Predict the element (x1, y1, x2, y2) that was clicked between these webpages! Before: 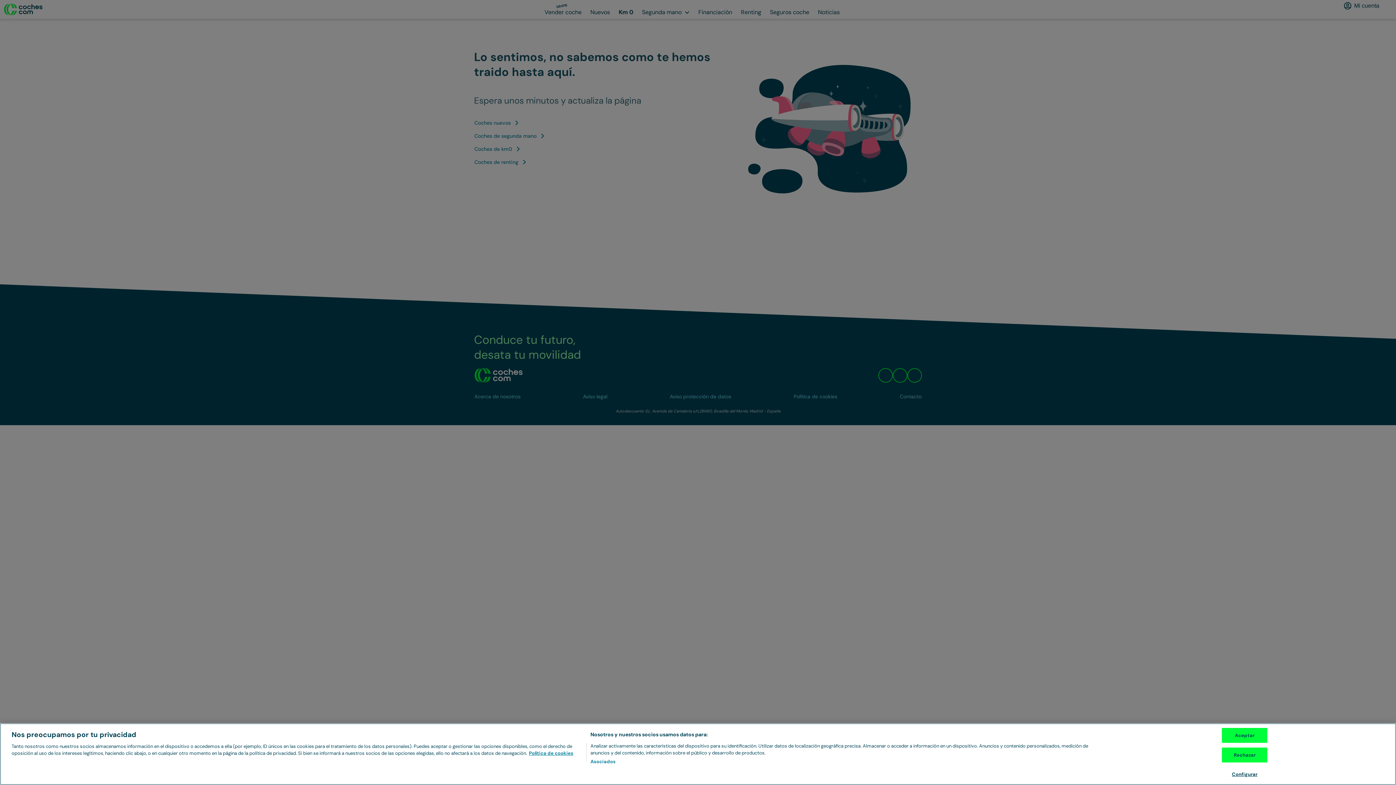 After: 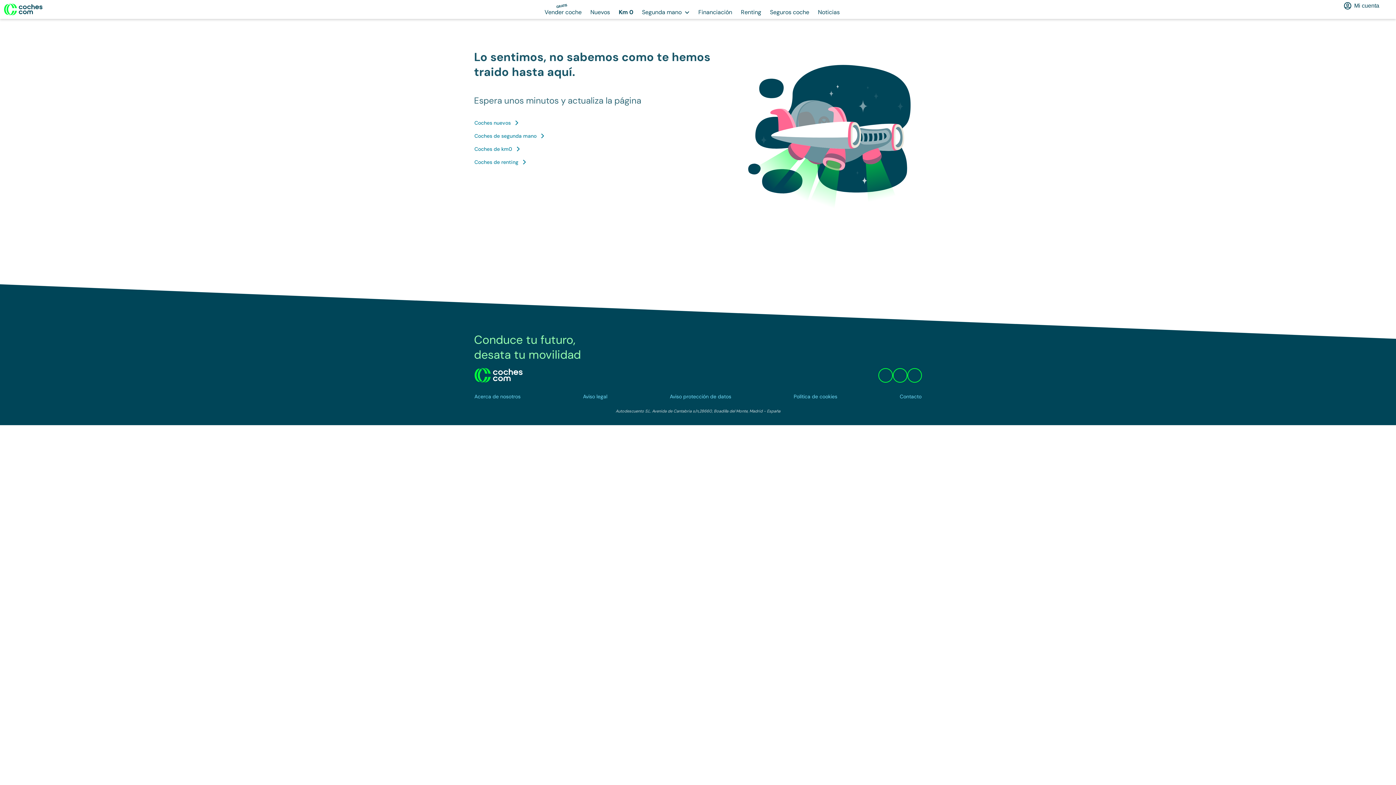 Action: label: Rechazar bbox: (1222, 748, 1267, 762)